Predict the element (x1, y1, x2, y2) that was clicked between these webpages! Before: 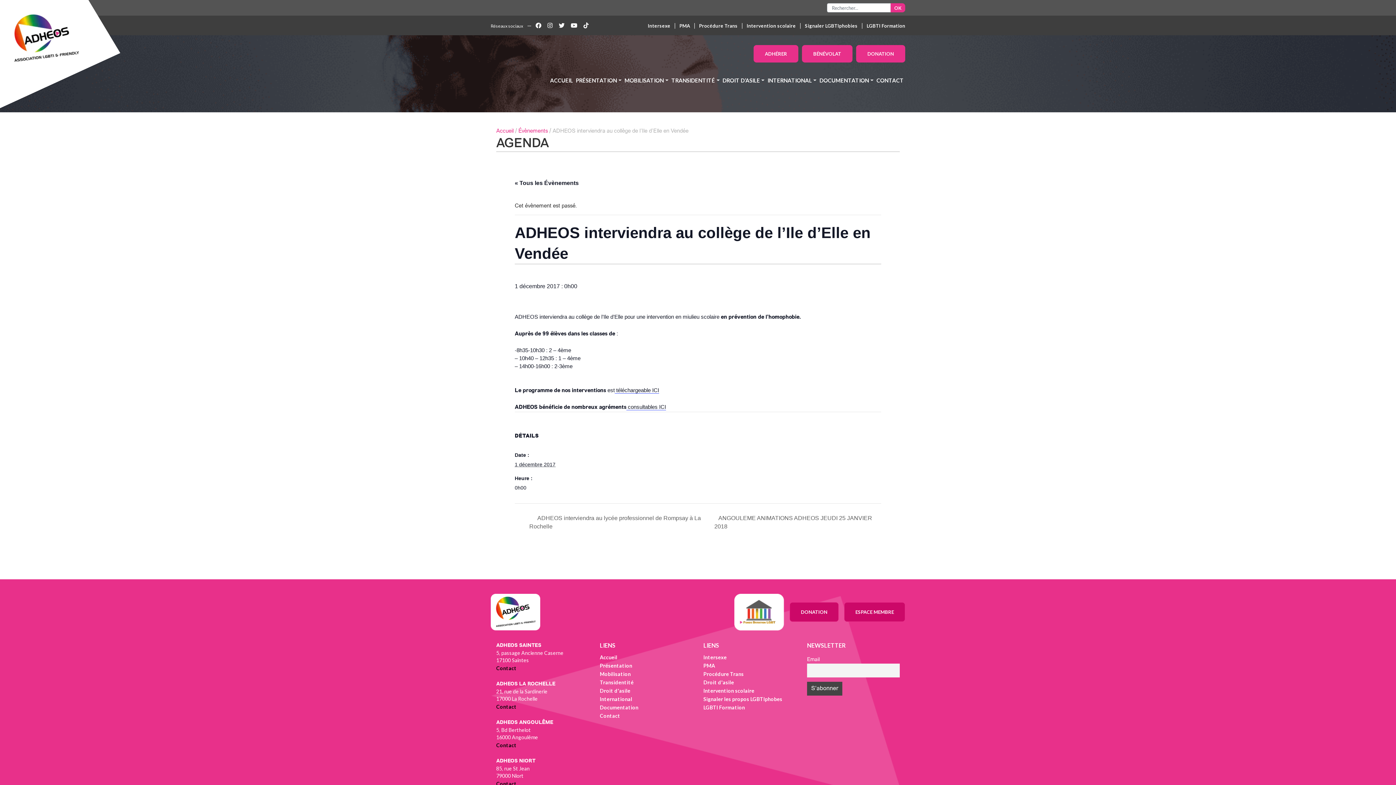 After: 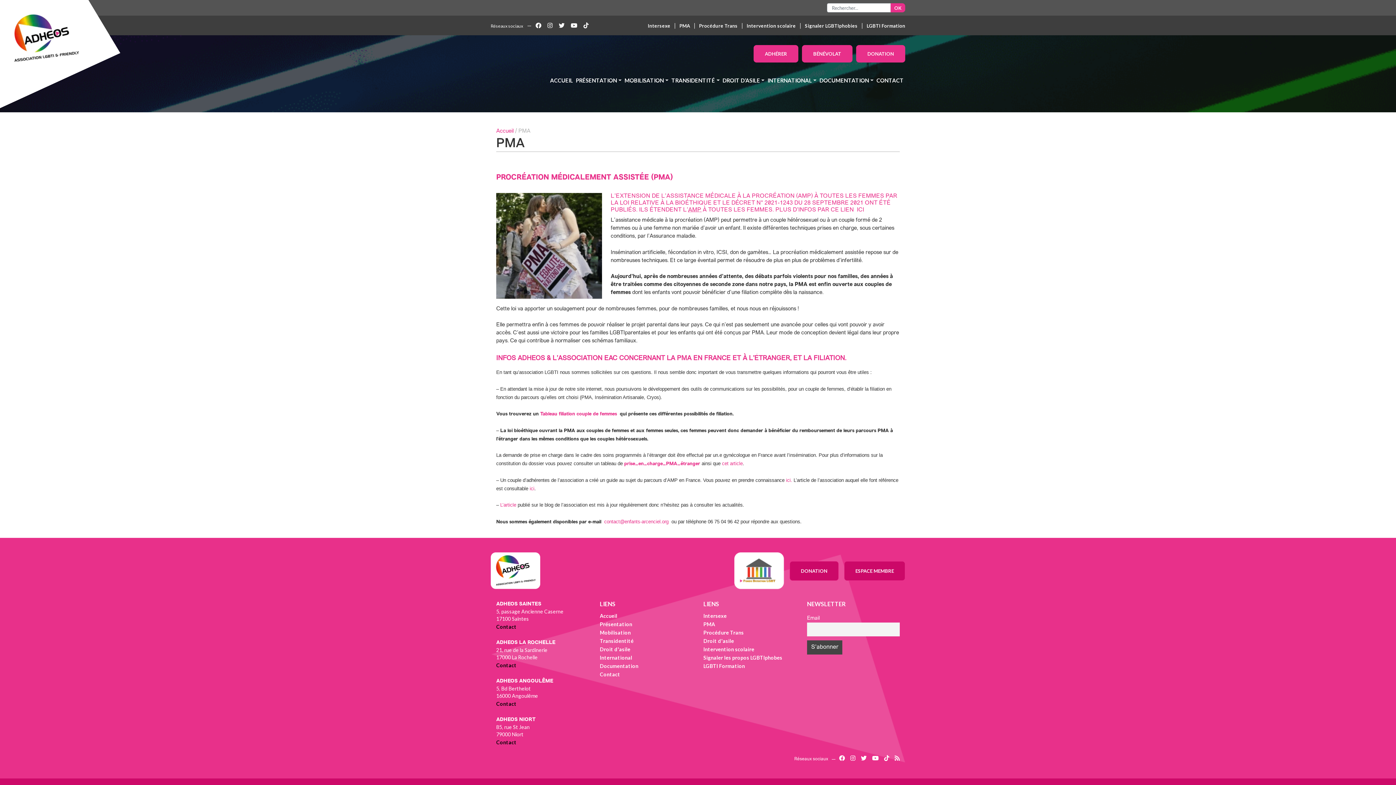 Action: label: PMA bbox: (679, 22, 690, 28)